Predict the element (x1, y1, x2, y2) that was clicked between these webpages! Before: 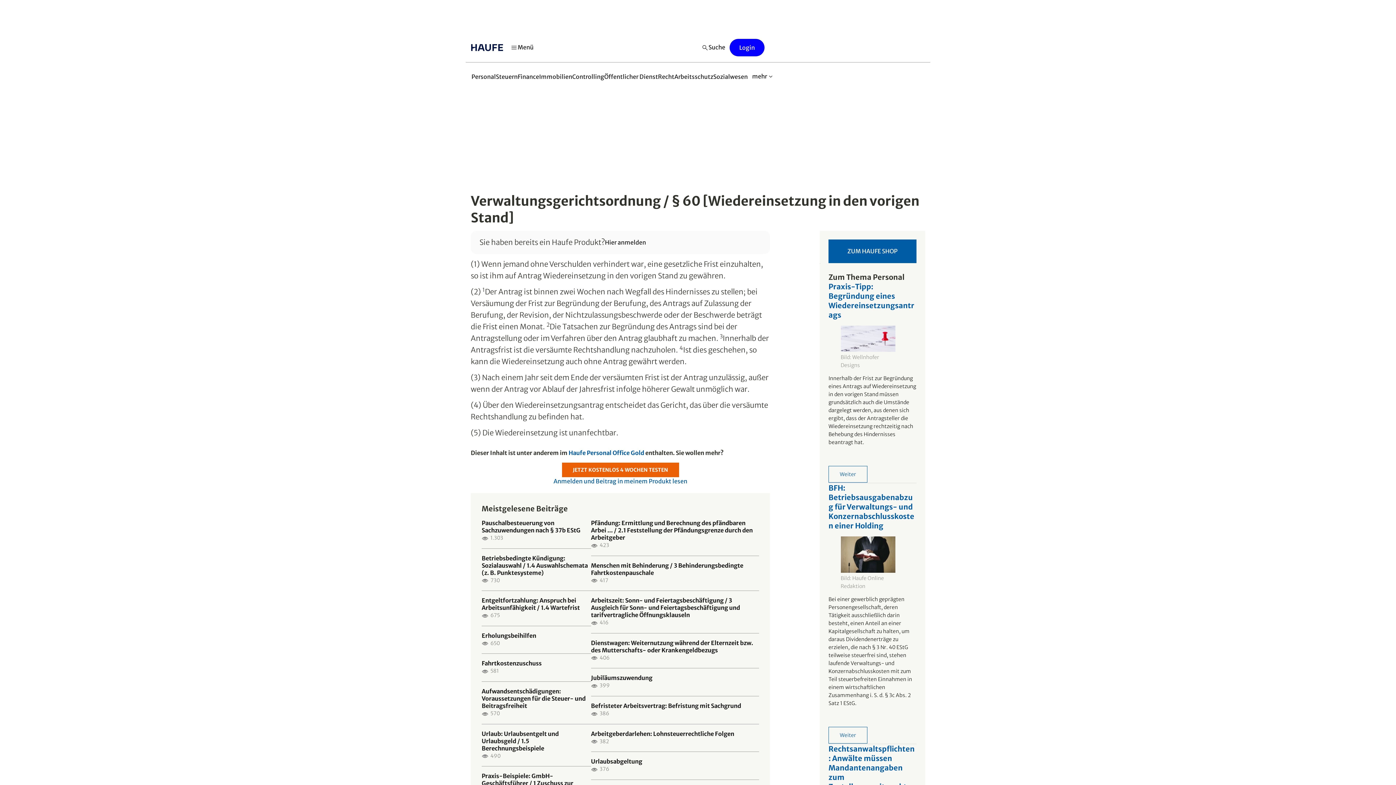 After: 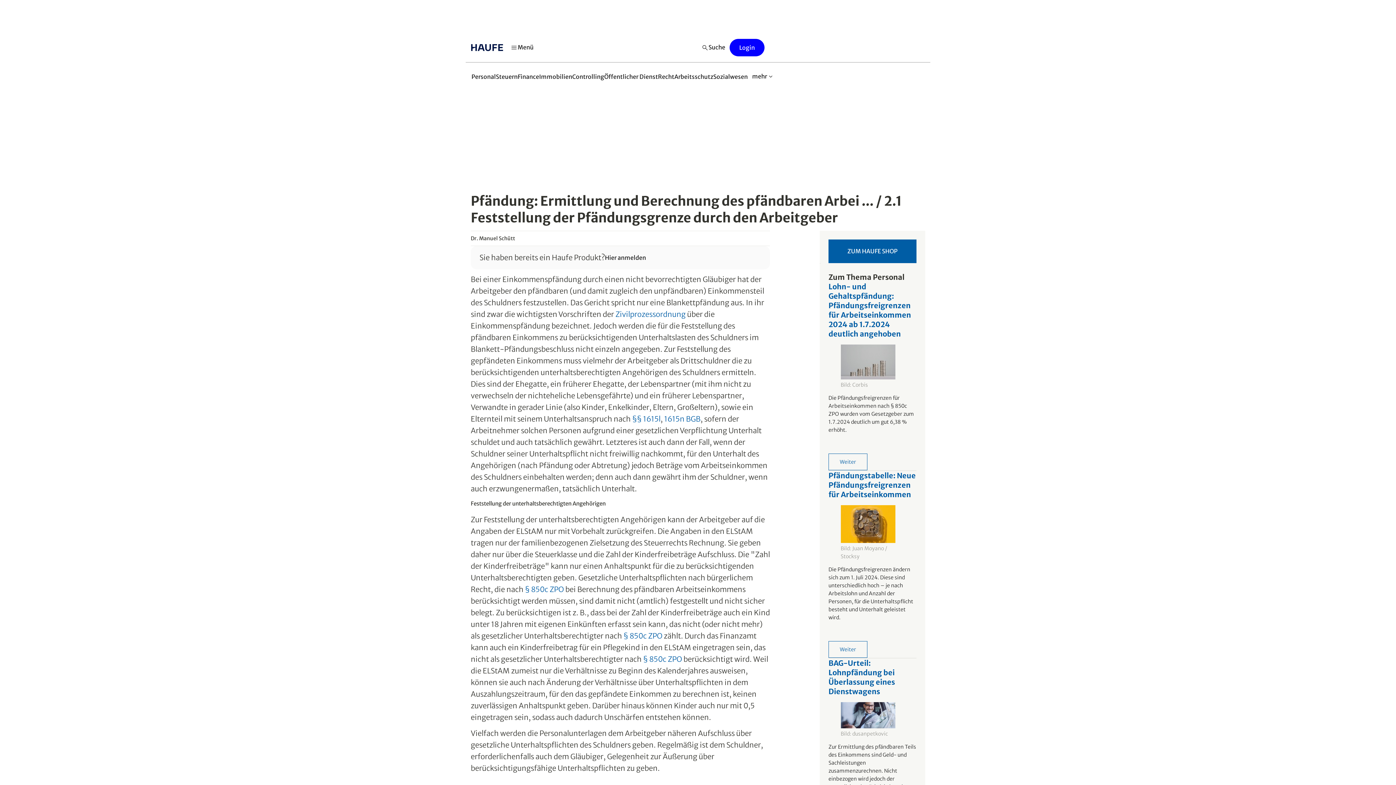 Action: bbox: (591, 519, 759, 541) label: Pfändung: Ermittlung und Berechnung des pfändbaren Arbei ... / 2.1 Feststellung der Pfändungsgrenze durch den Arbeitgeber